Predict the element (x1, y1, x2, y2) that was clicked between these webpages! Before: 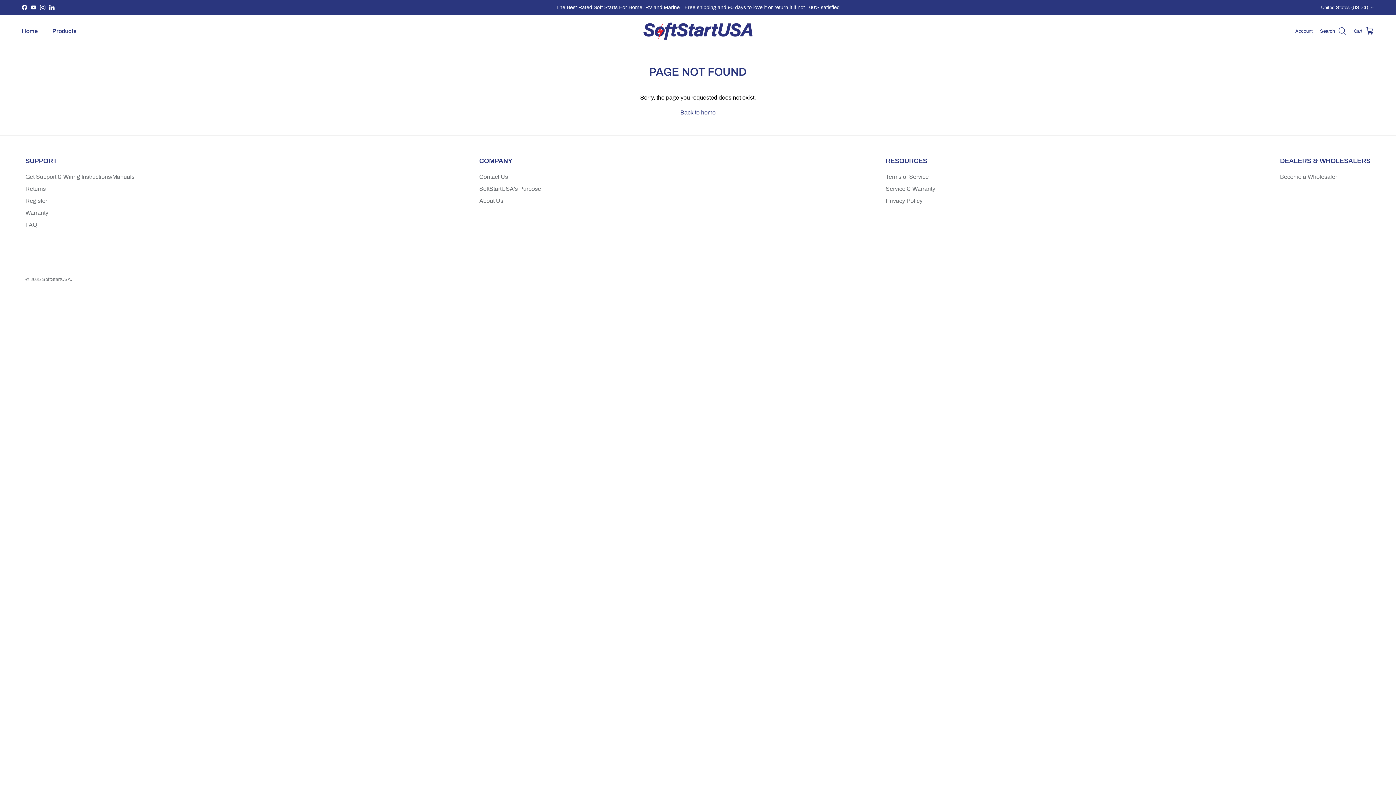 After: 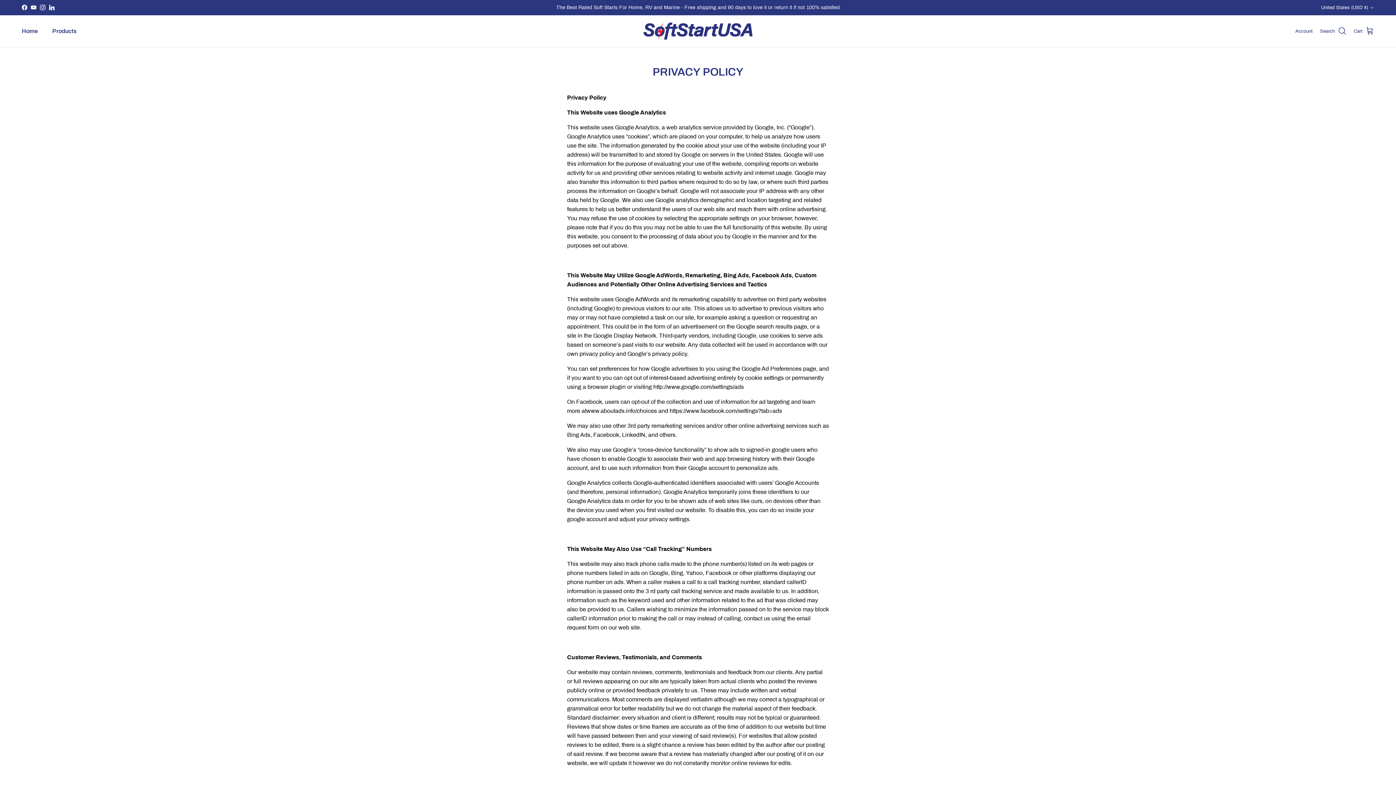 Action: label: Privacy Policy bbox: (886, 197, 922, 204)